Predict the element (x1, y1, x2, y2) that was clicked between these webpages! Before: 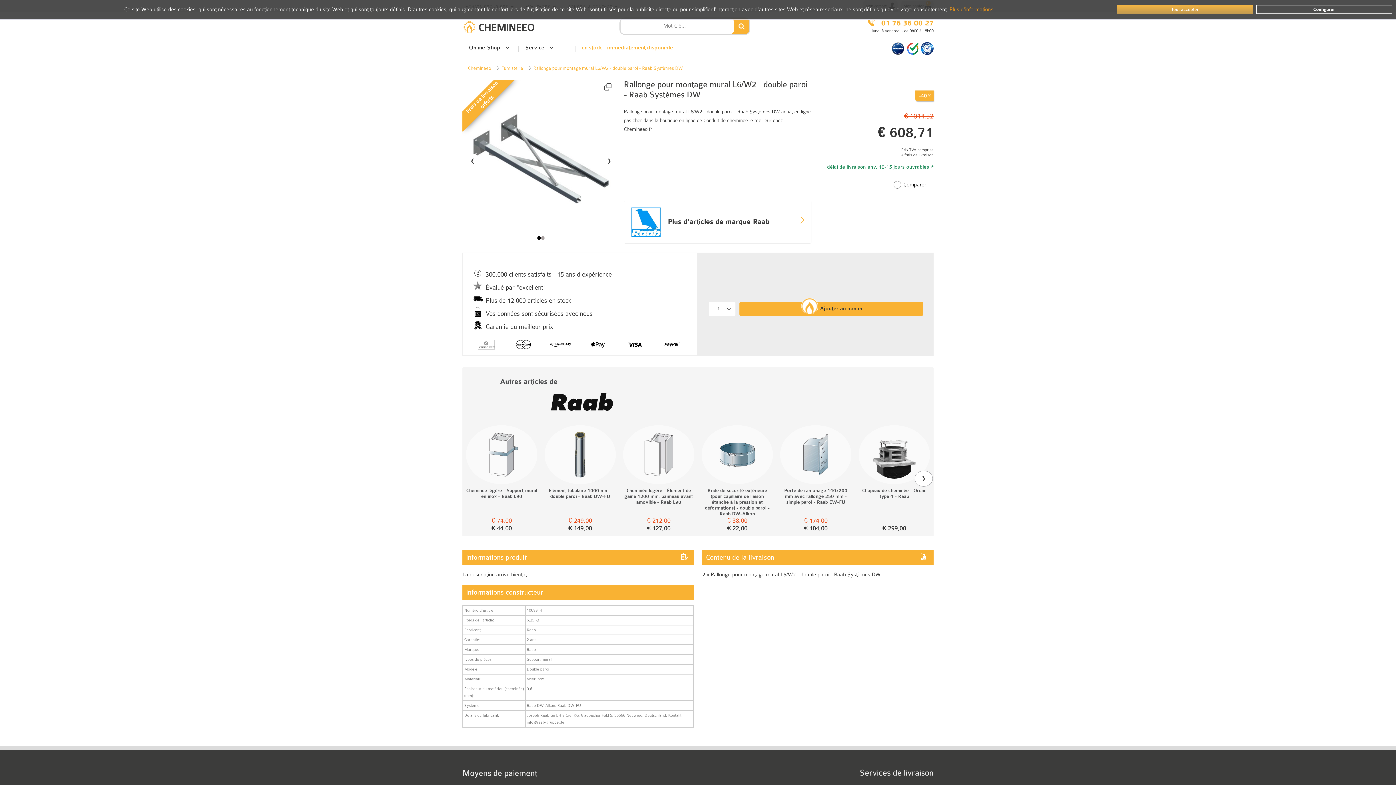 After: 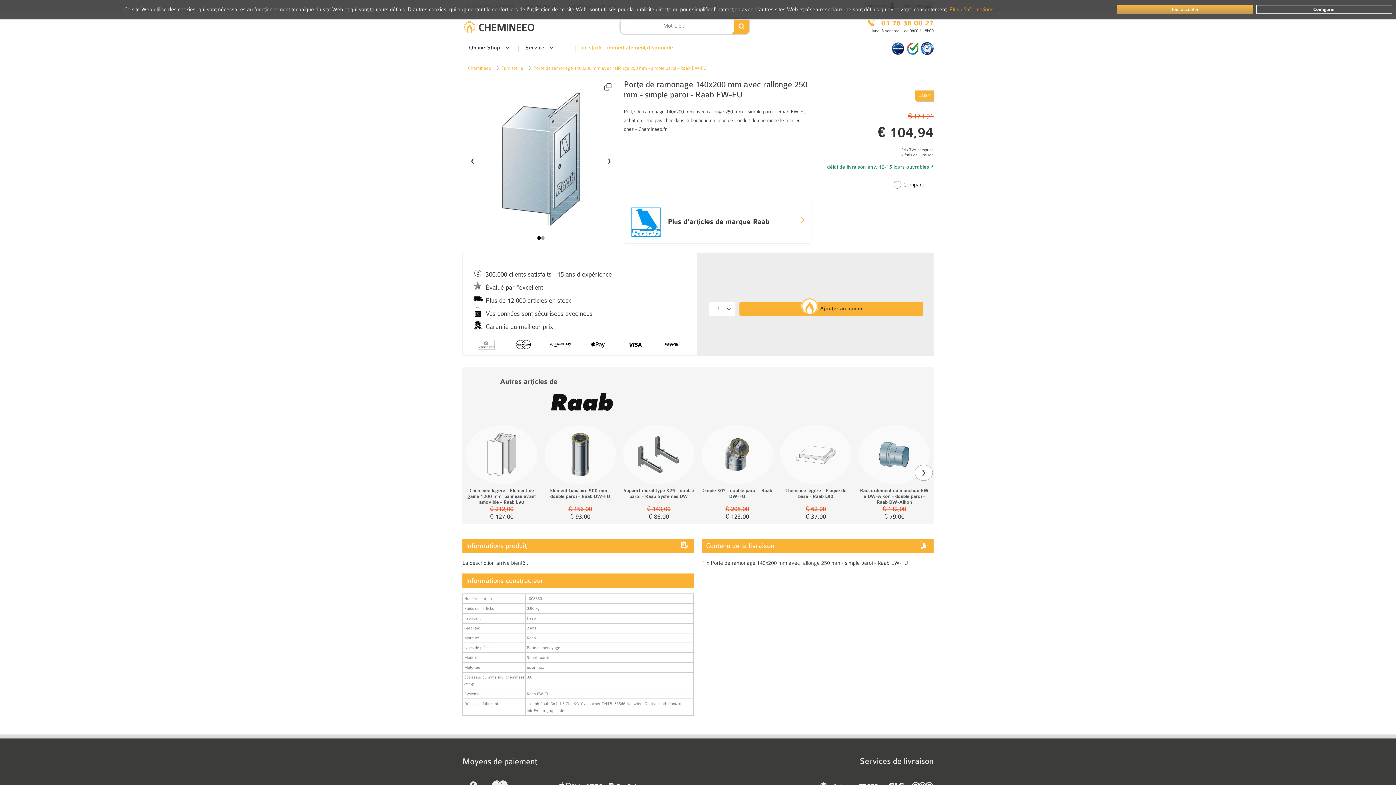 Action: bbox: (780, 425, 851, 484)